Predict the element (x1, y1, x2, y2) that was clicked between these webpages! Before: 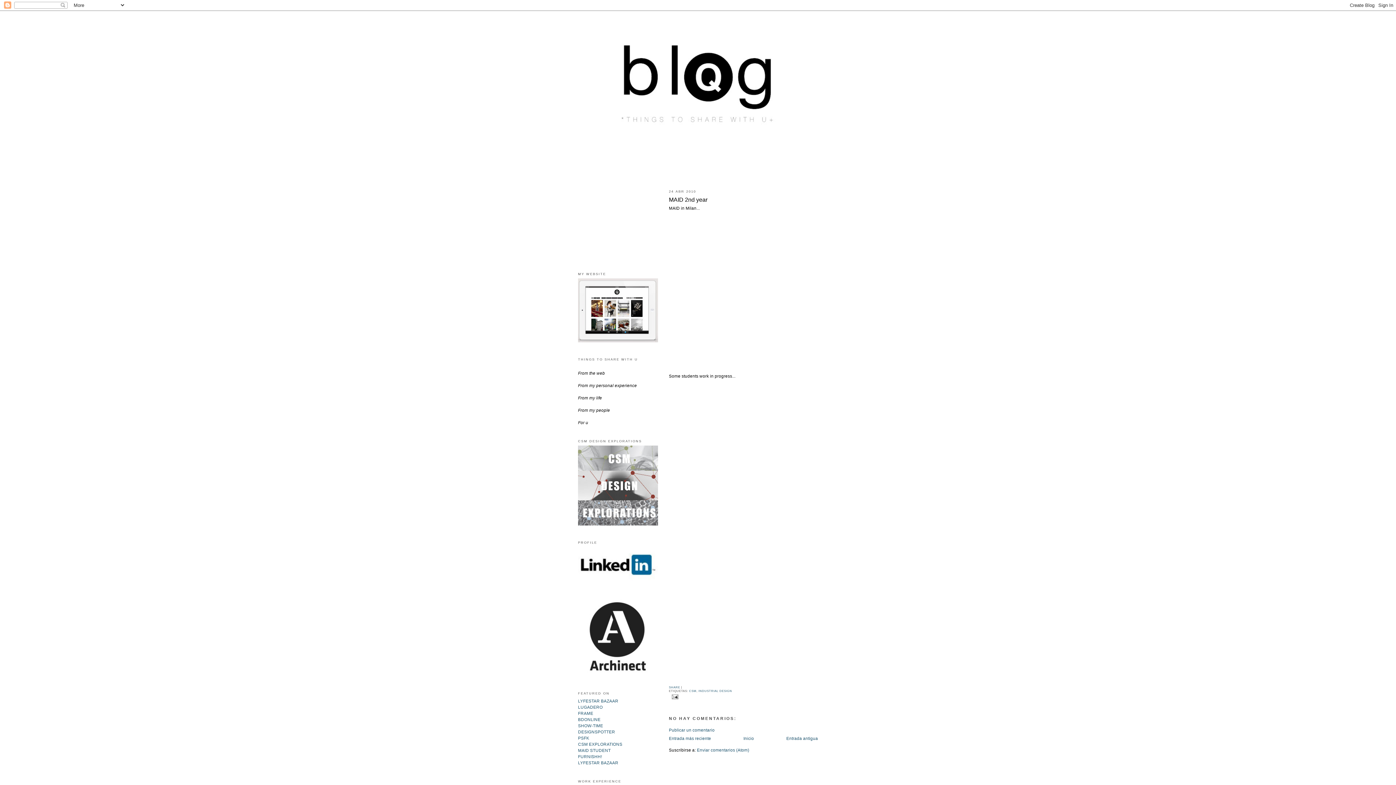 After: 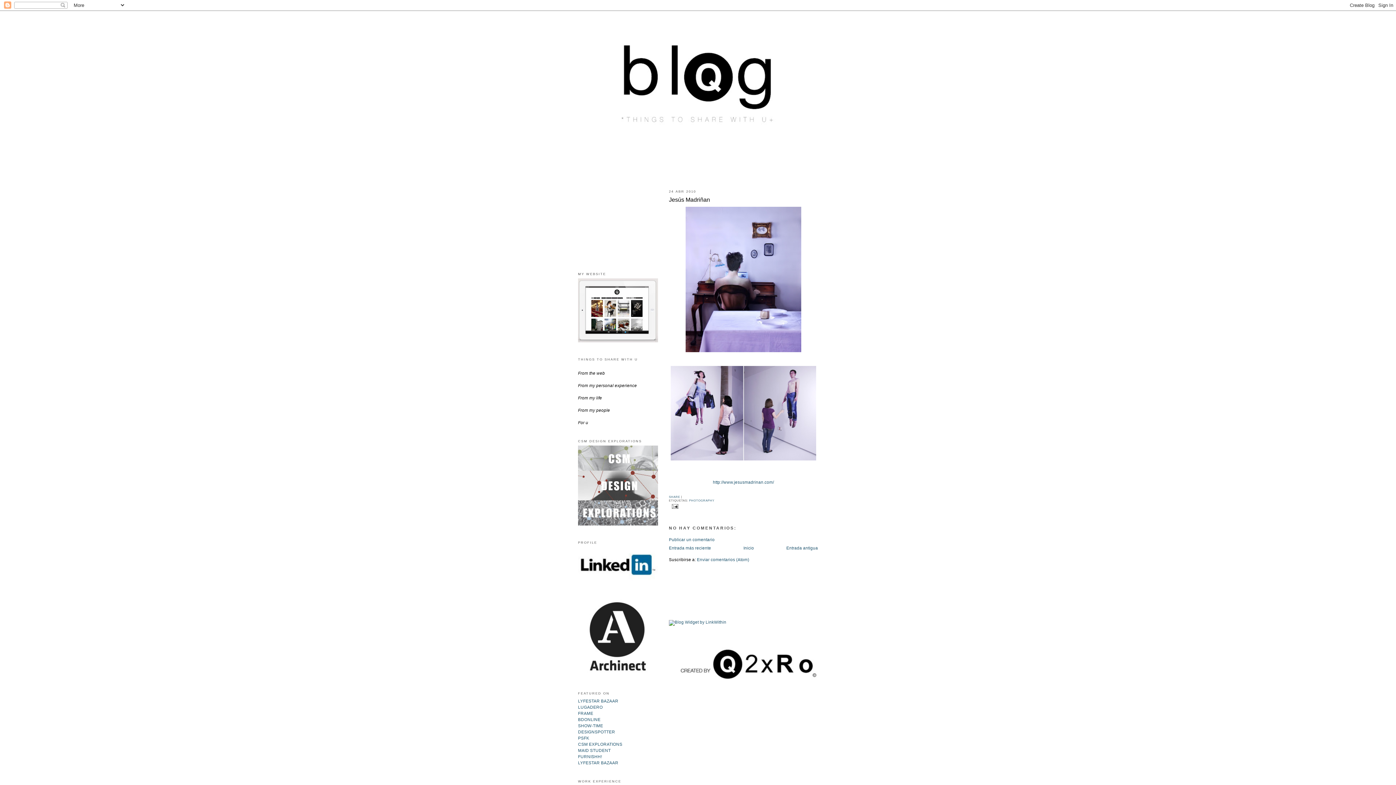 Action: label: Entrada antigua bbox: (786, 736, 818, 741)